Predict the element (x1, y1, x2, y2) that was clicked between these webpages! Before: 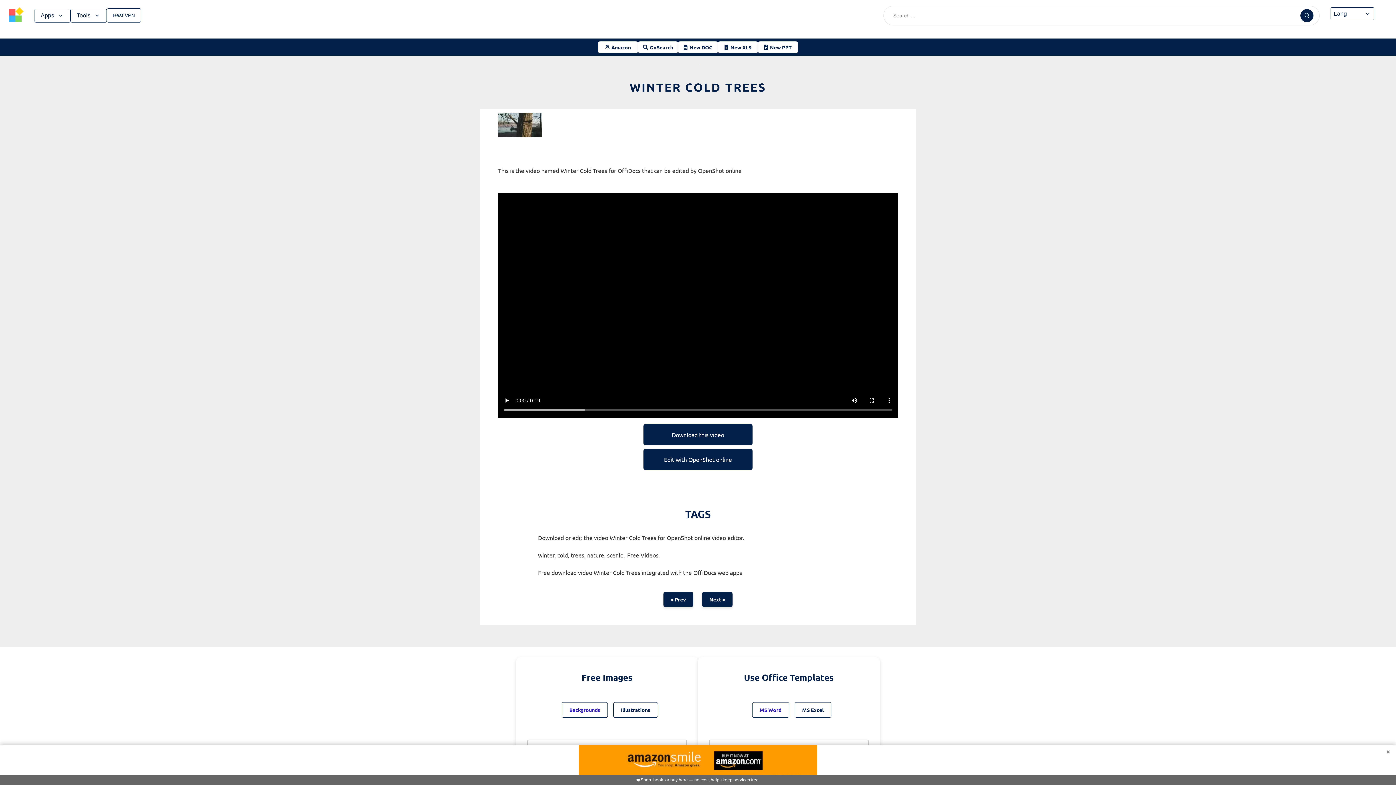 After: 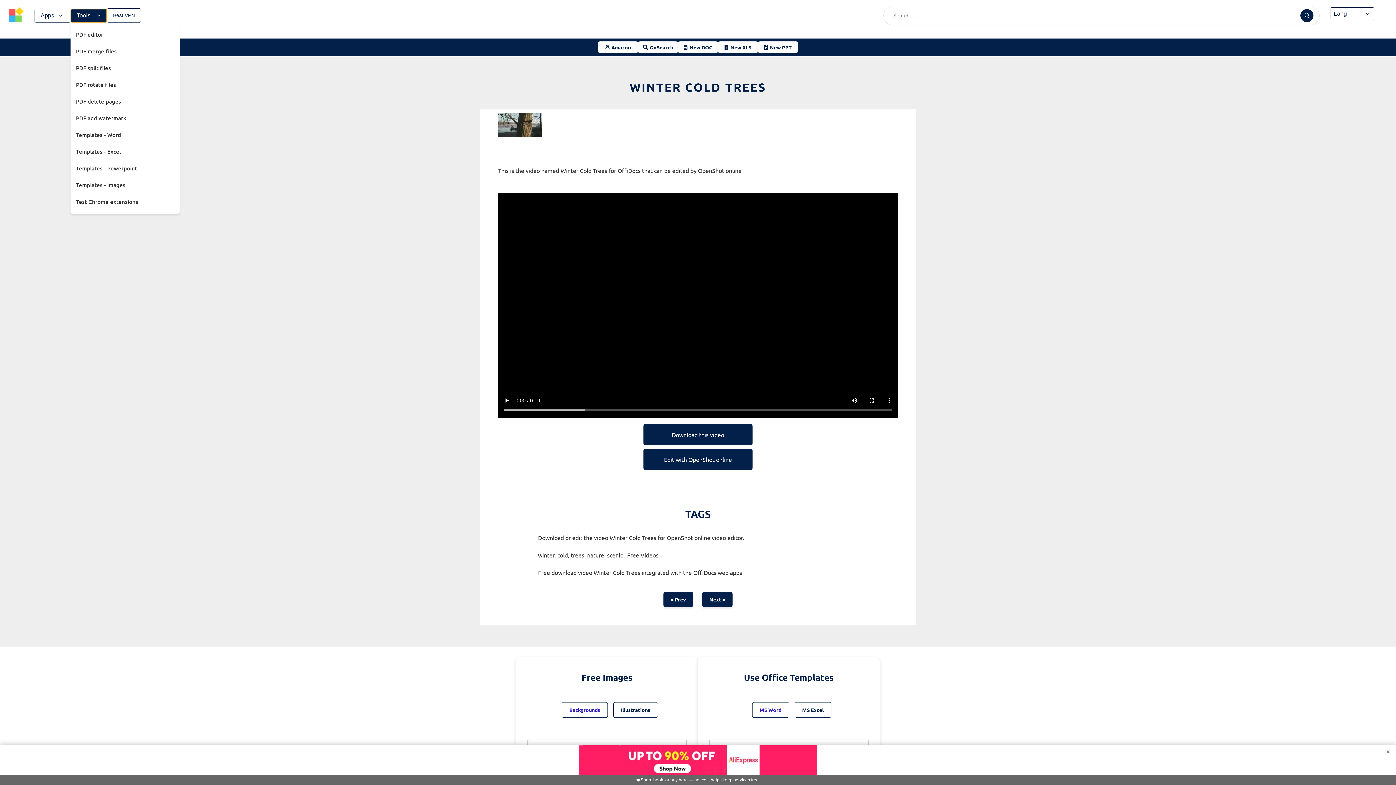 Action: label: Tools bbox: (70, 8, 106, 22)